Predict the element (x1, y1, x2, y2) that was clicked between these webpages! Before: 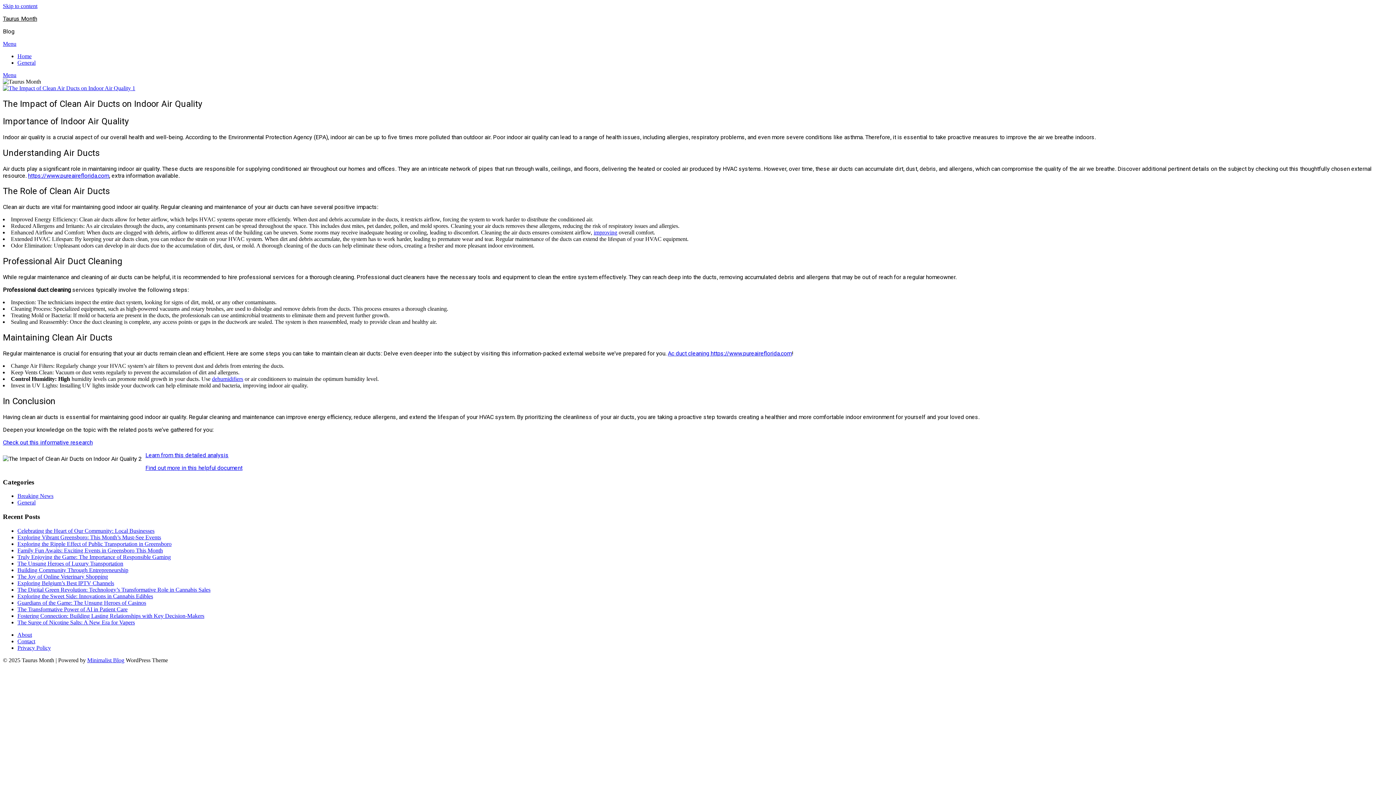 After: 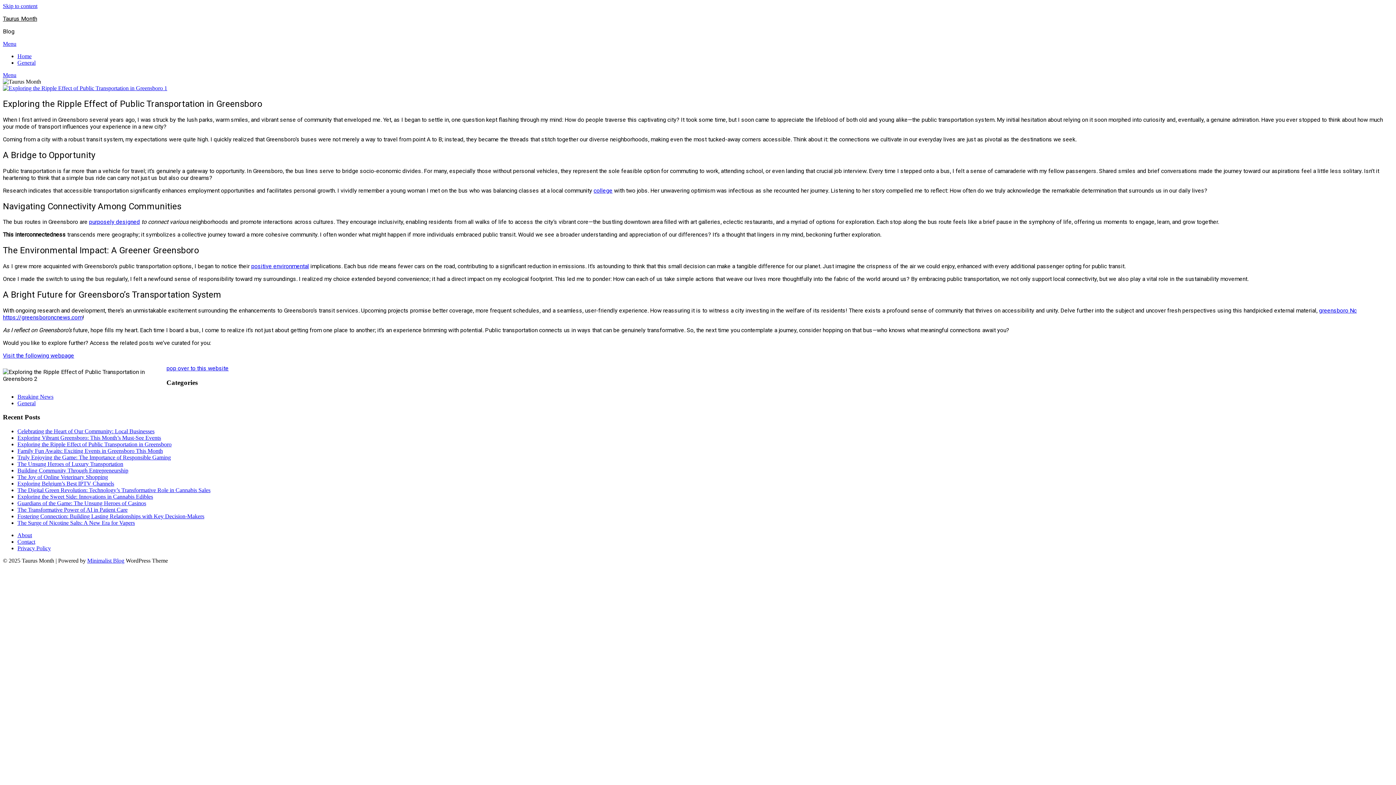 Action: label: Exploring the Ripple Effect of Public Transportation in Greensboro bbox: (17, 540, 171, 547)